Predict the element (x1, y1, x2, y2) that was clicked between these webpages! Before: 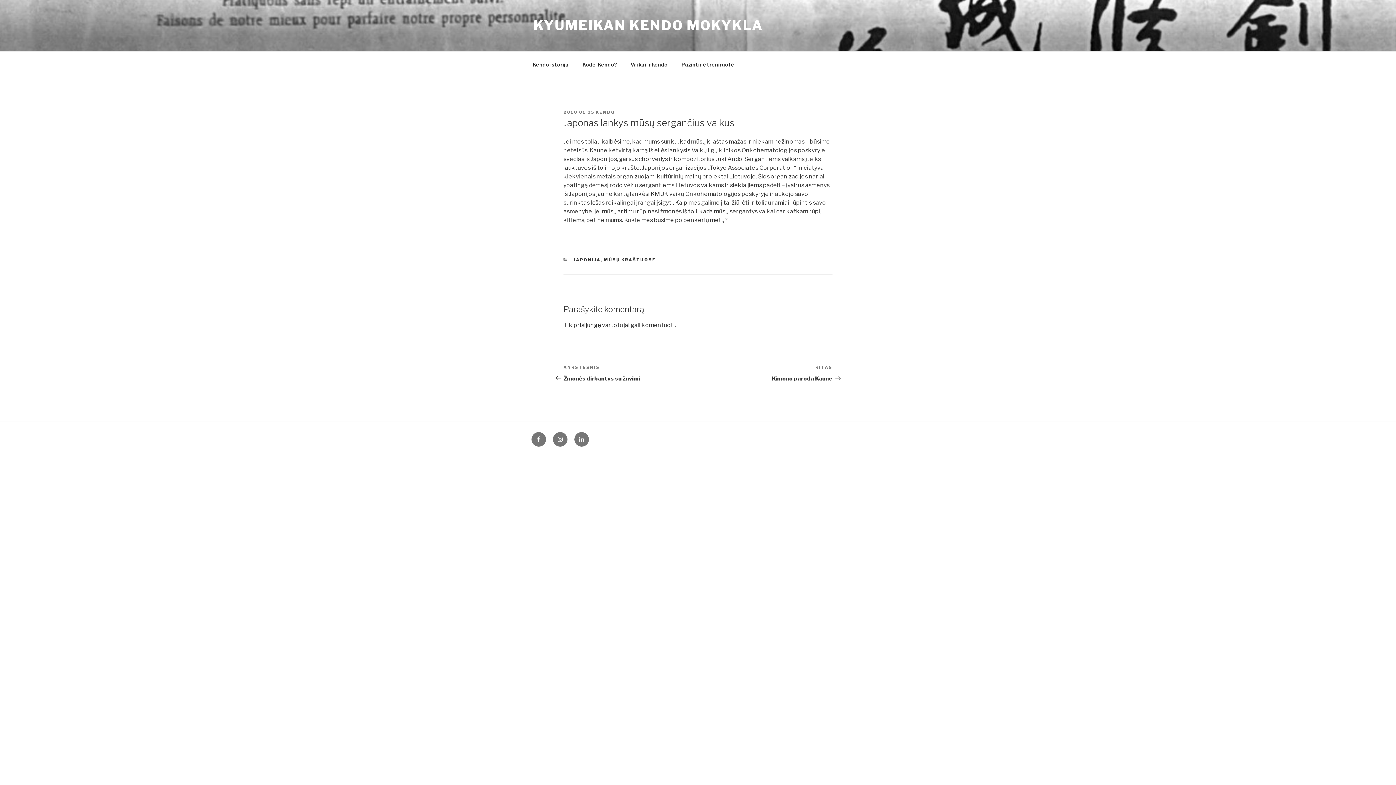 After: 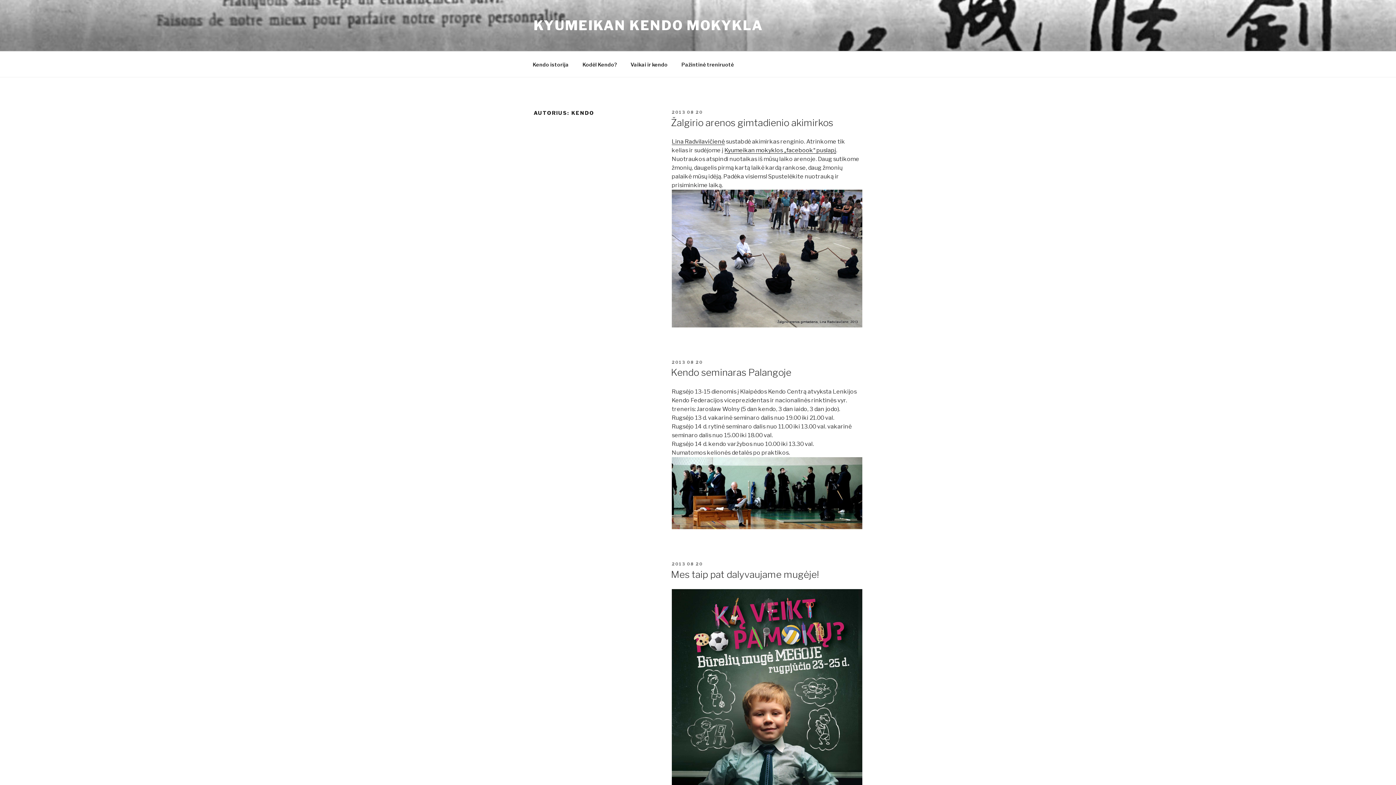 Action: bbox: (596, 109, 615, 114) label: KENDO